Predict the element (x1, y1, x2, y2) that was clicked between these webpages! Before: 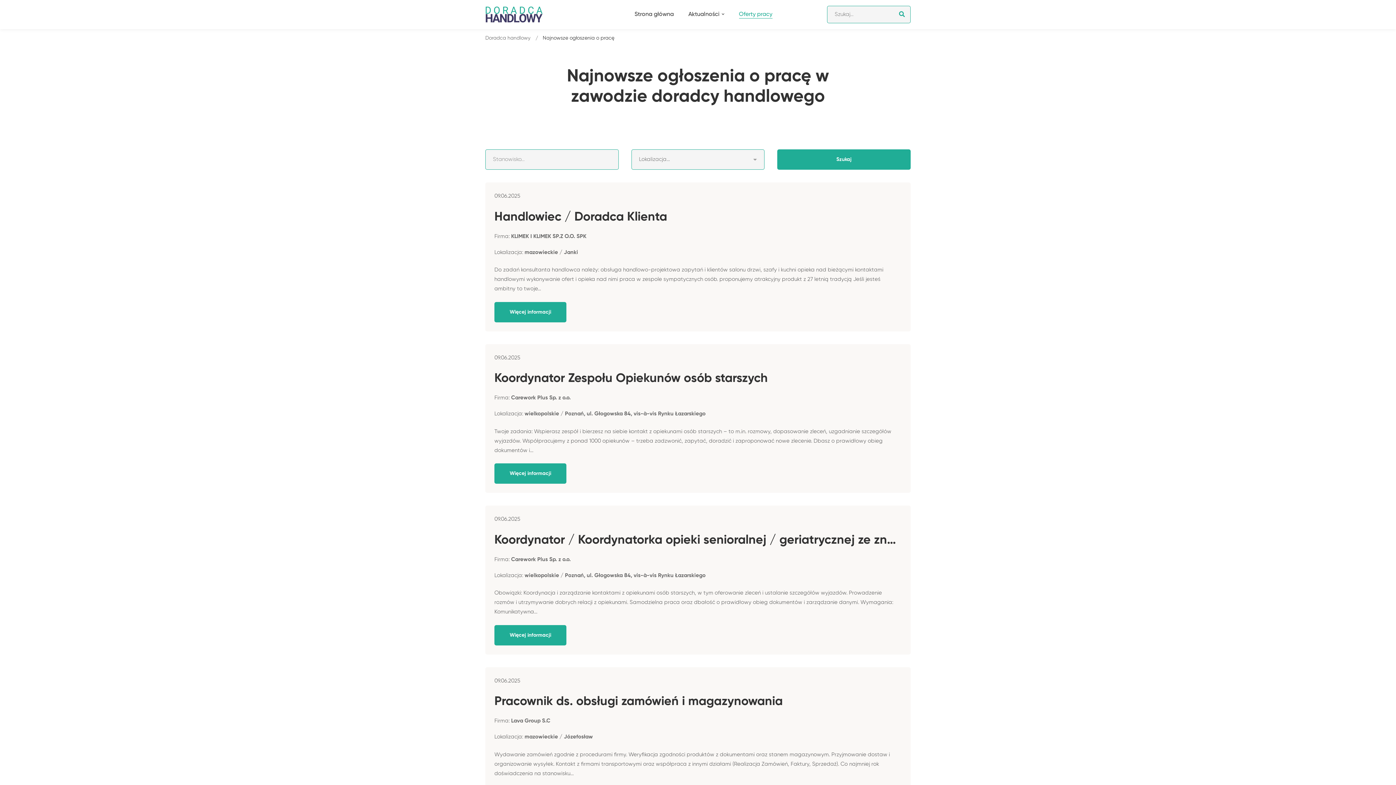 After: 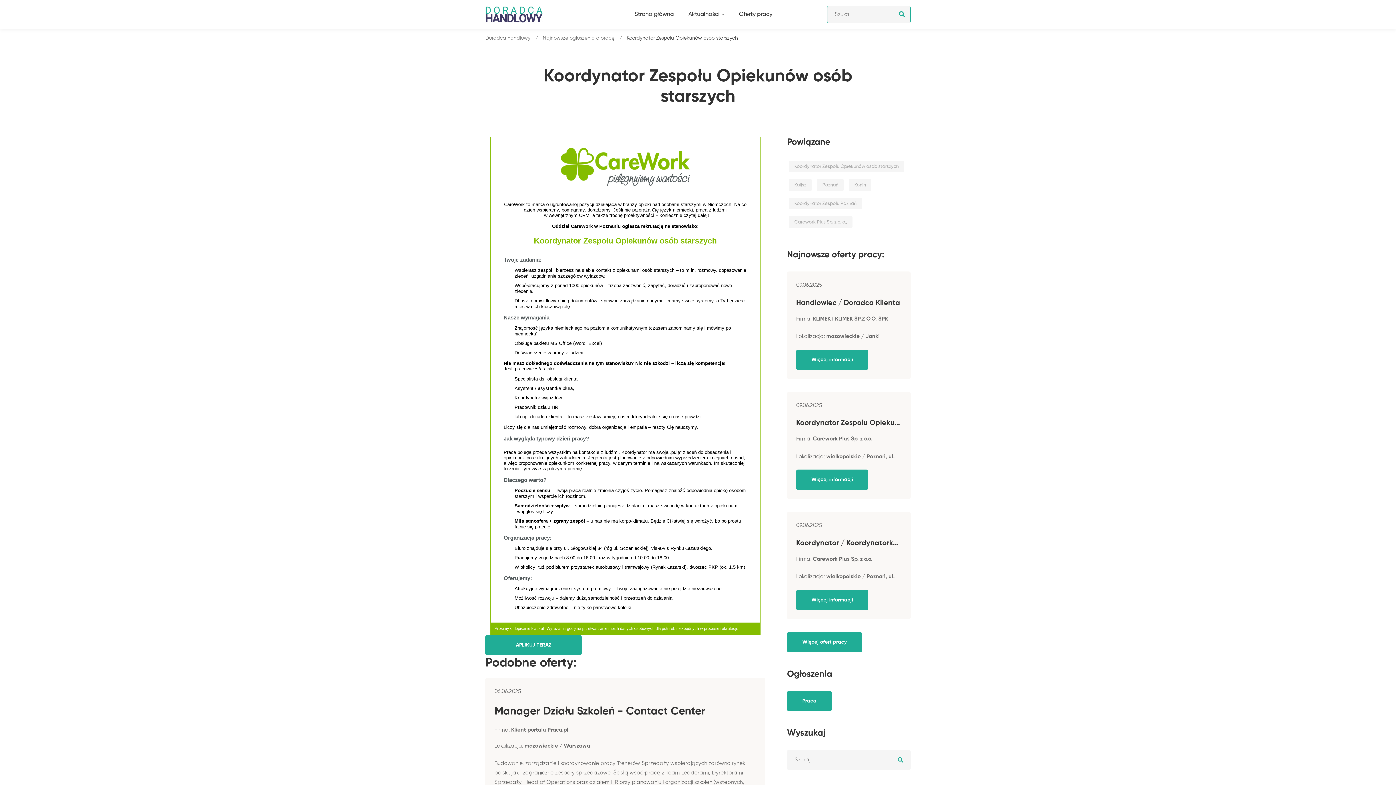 Action: bbox: (494, 370, 901, 386) label: Koordynator Zespołu Opiekunów osób starszych